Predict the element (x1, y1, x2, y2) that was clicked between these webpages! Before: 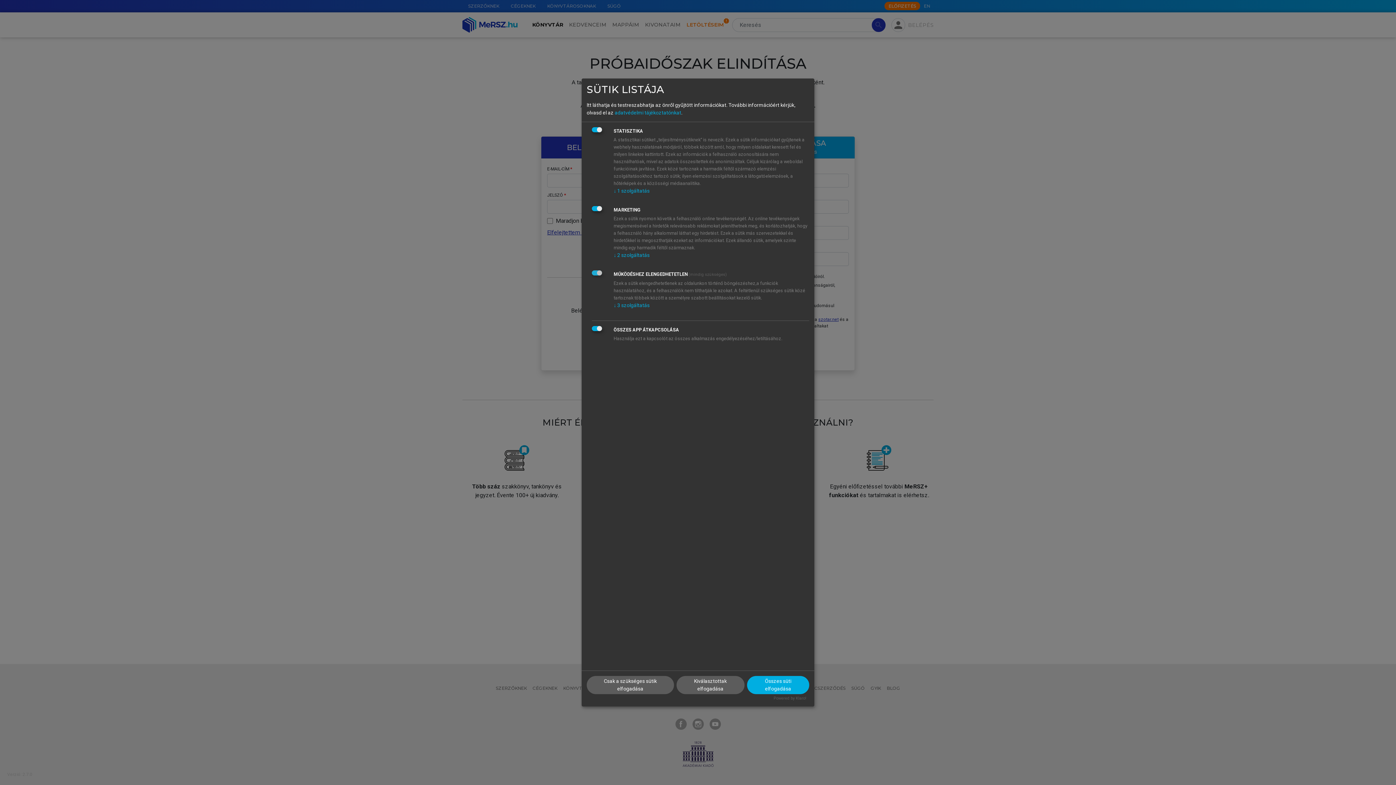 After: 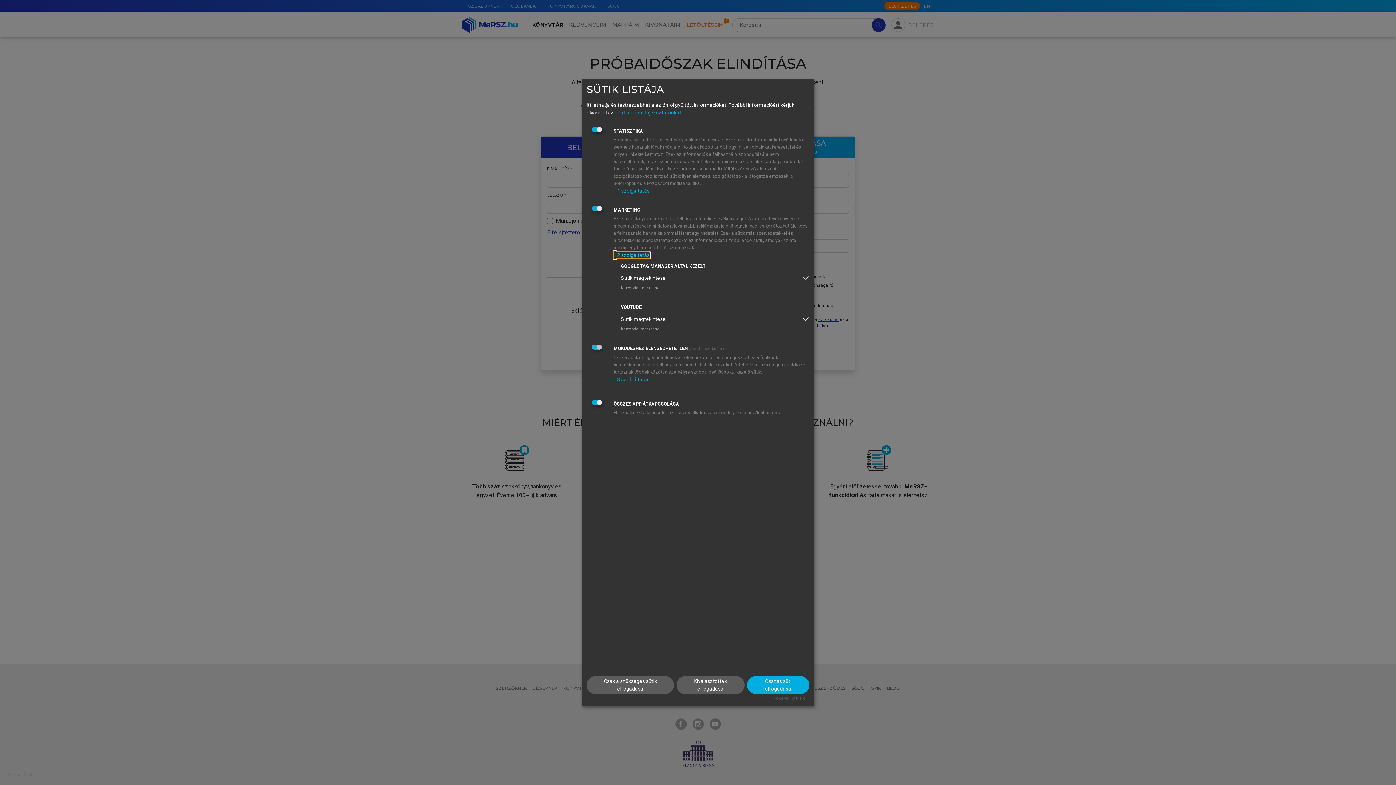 Action: bbox: (613, 252, 649, 258) label: ↓ 2 szolgáltatás